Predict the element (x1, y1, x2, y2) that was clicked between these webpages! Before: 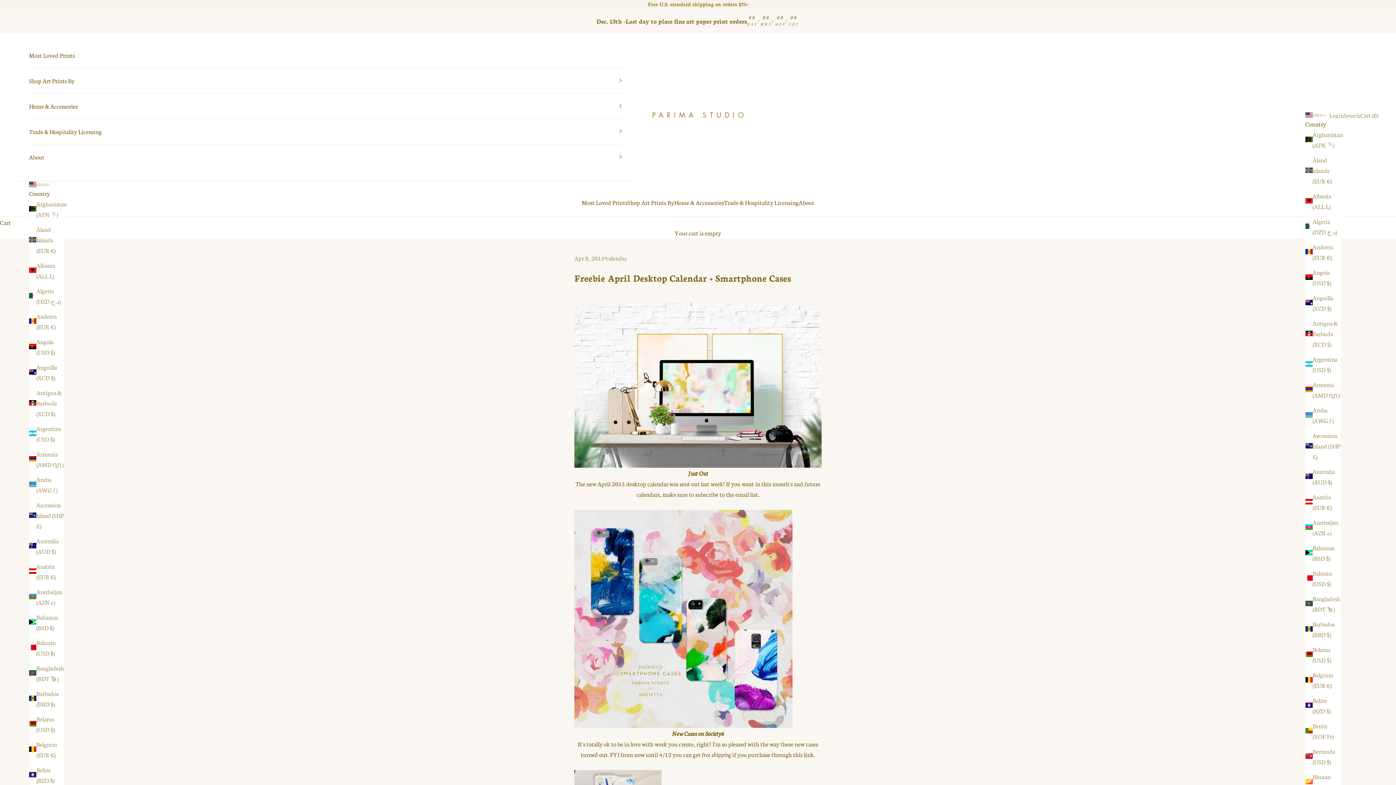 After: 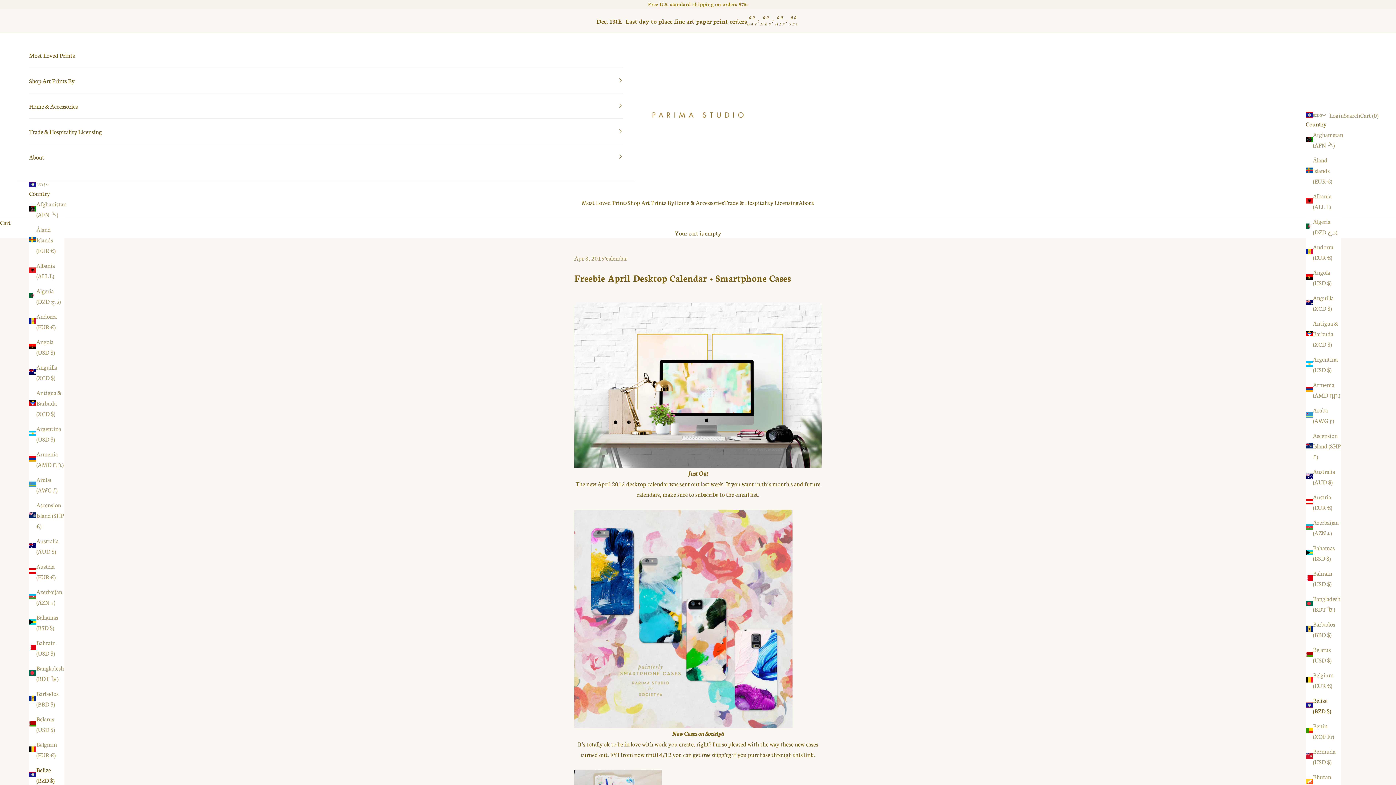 Action: label: Belize (BZD $) bbox: (1305, 695, 1340, 716)